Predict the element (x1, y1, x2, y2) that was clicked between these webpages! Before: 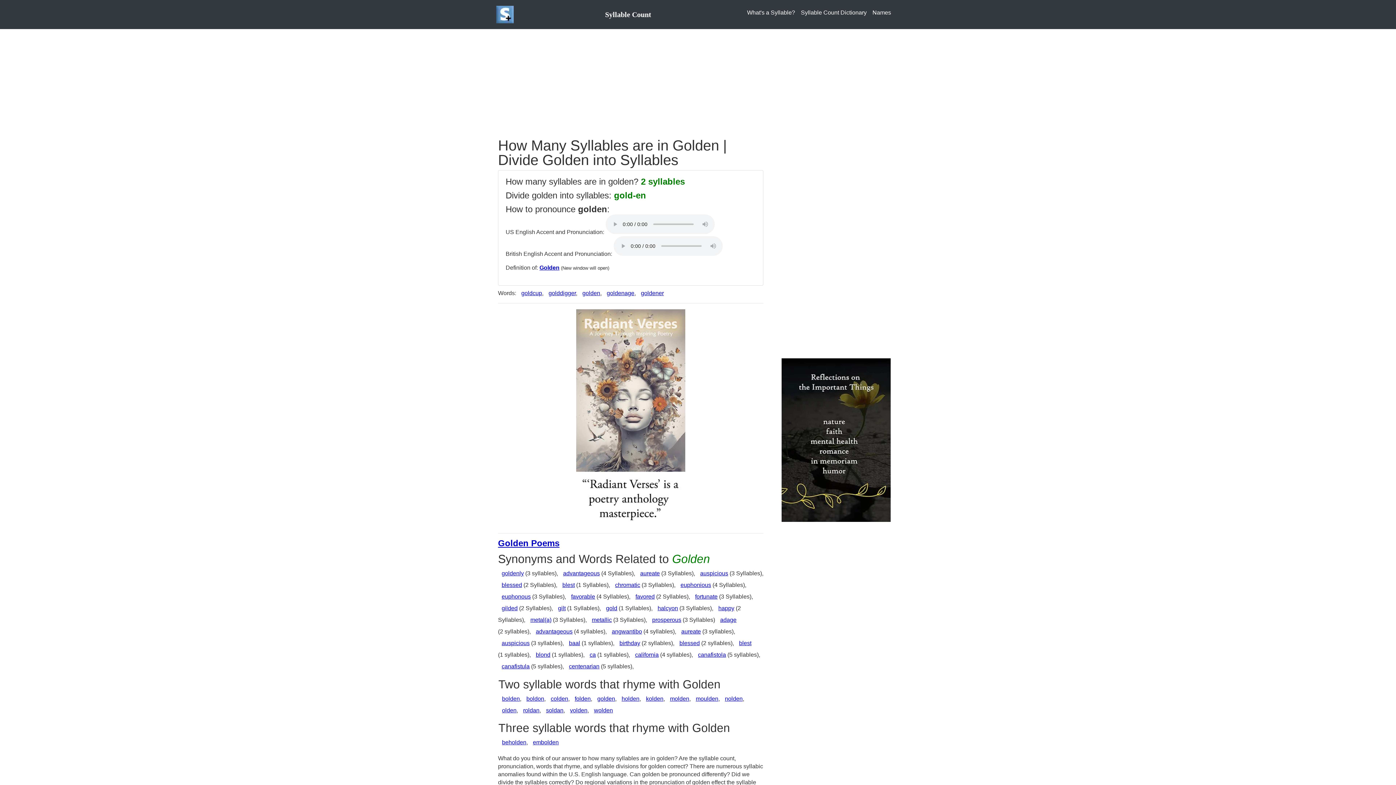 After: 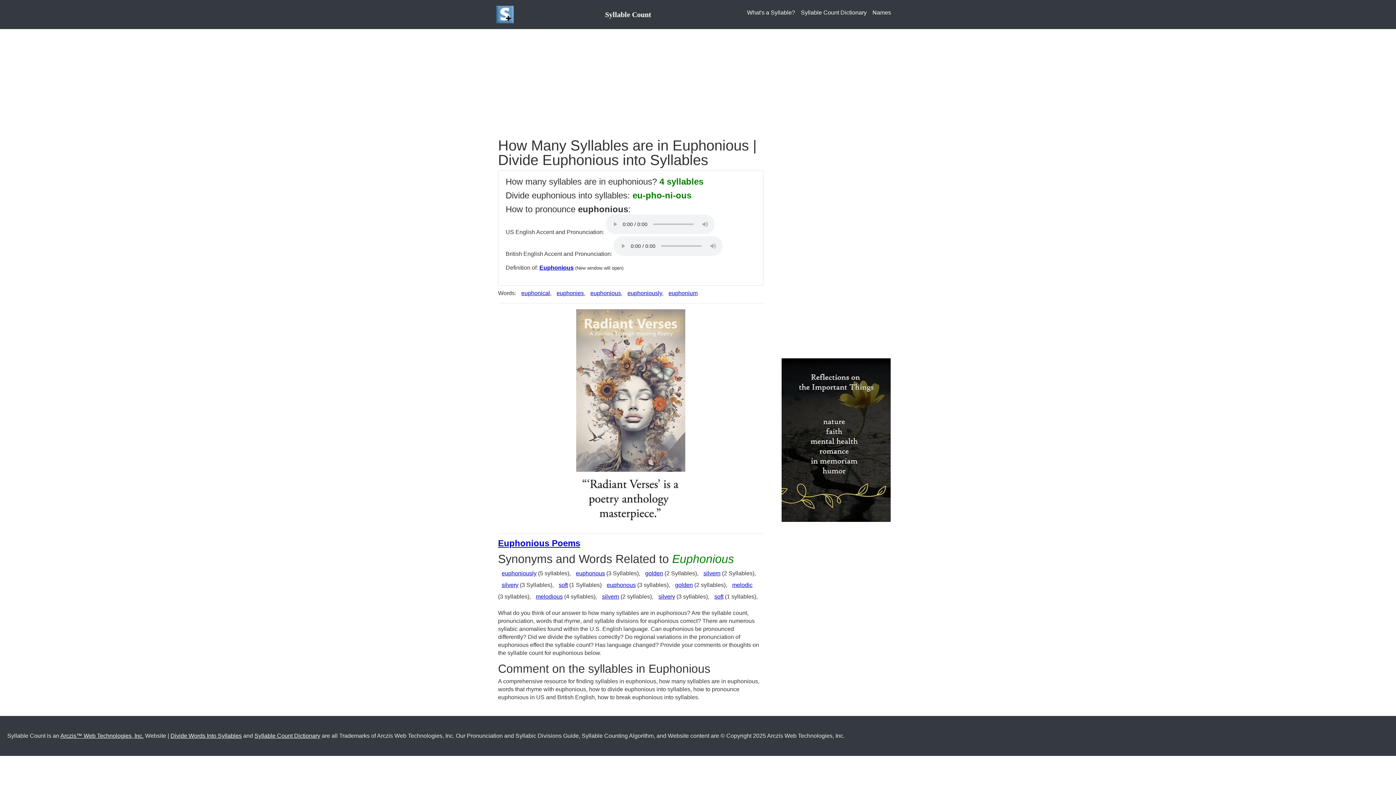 Action: bbox: (680, 582, 711, 588) label: euphonious